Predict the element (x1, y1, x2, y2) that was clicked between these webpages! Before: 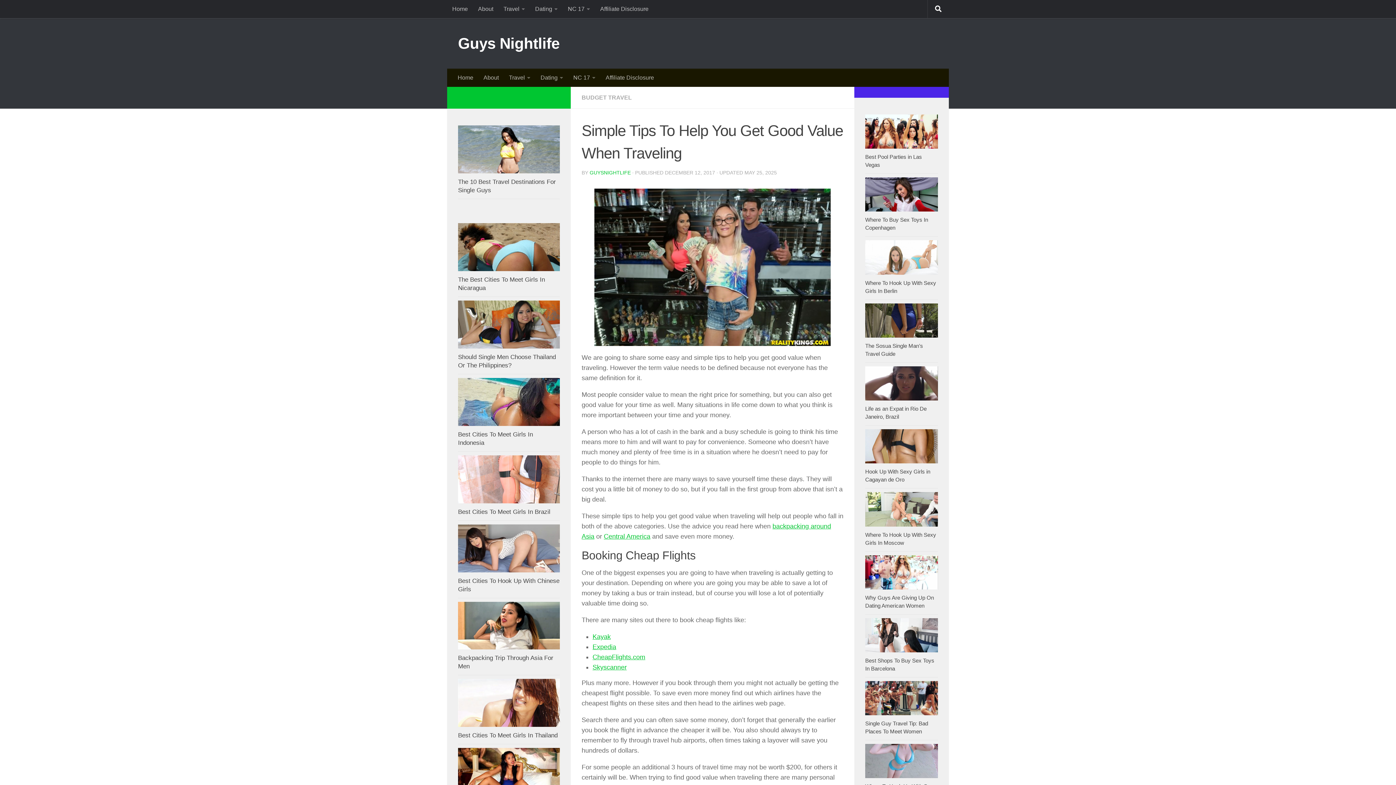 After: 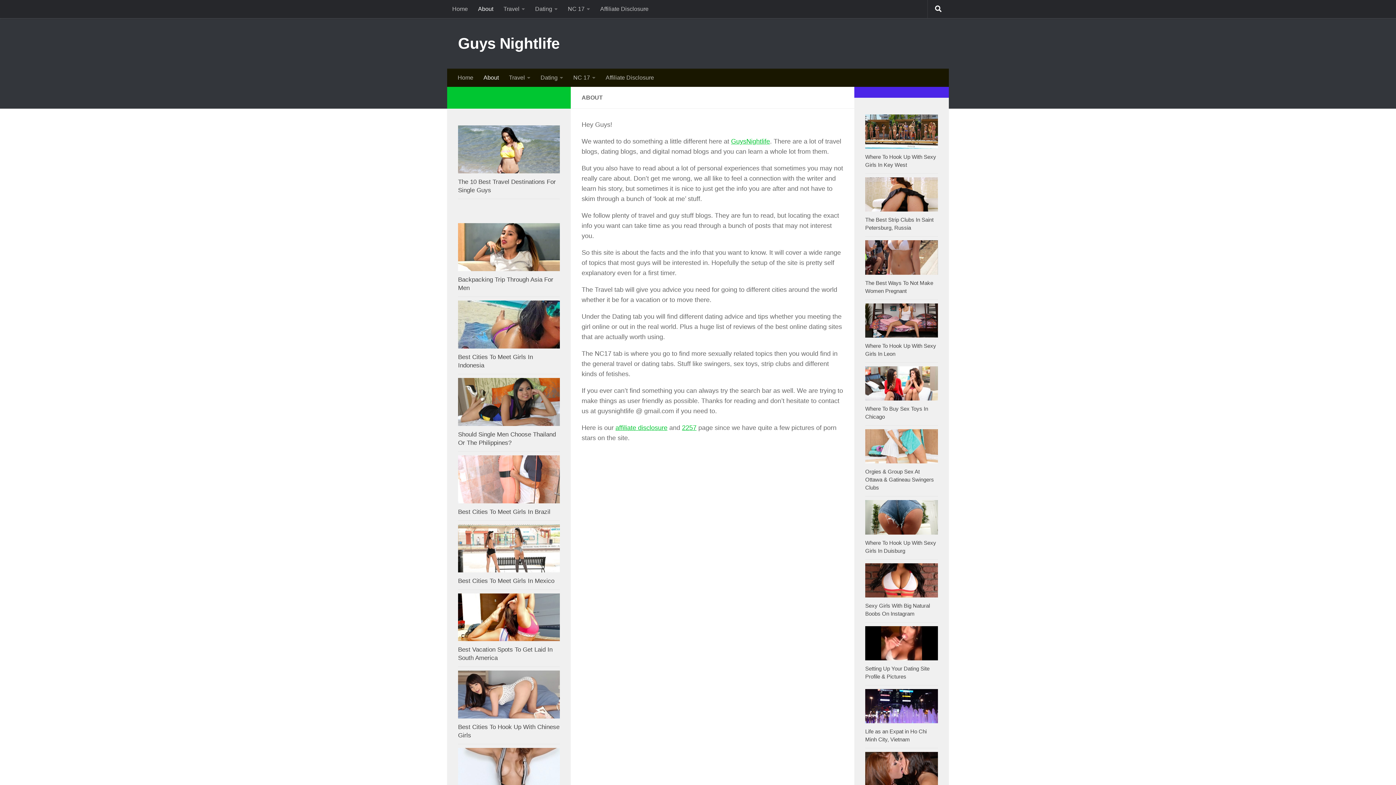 Action: label: About bbox: (478, 68, 504, 86)